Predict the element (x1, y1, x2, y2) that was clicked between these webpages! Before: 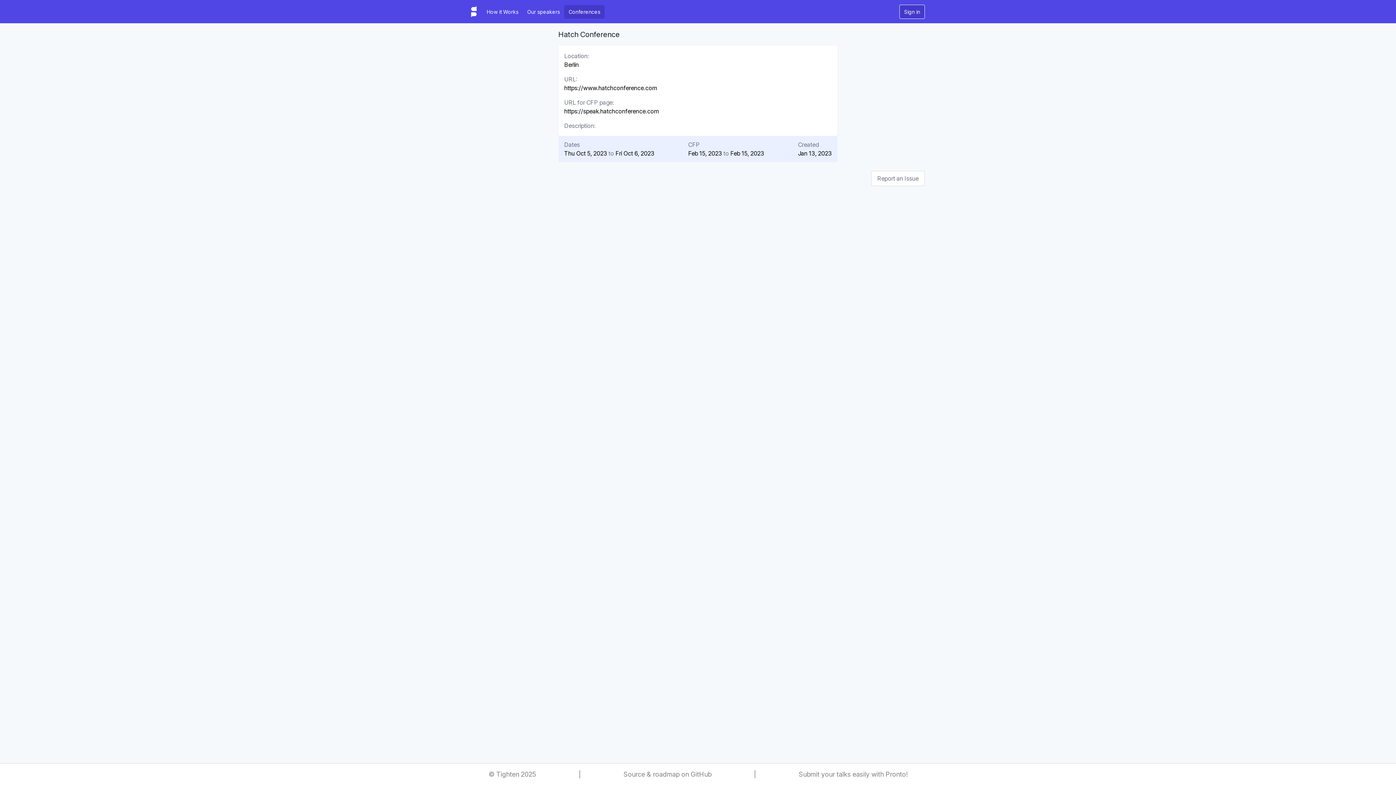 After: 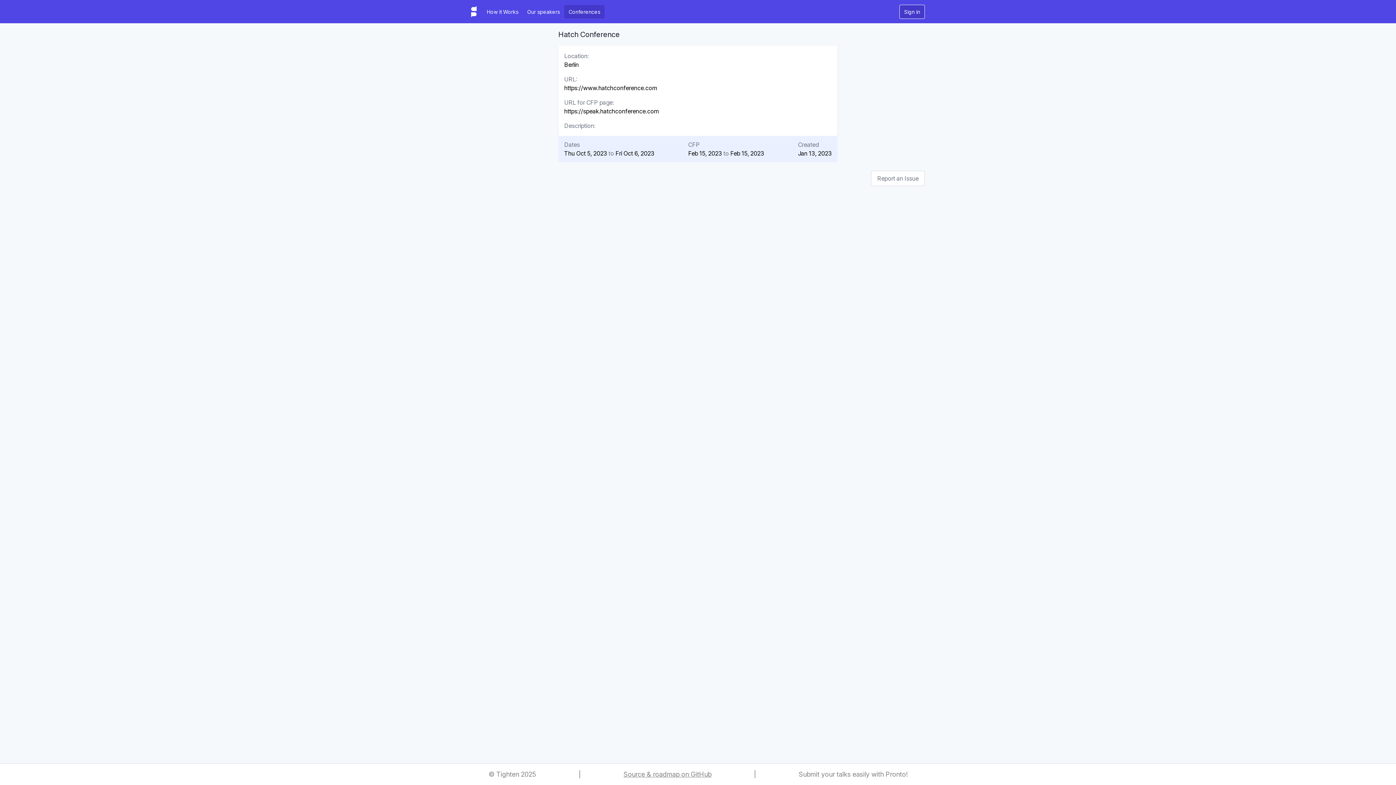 Action: bbox: (623, 770, 711, 778) label: Source & roadmap on GitHub